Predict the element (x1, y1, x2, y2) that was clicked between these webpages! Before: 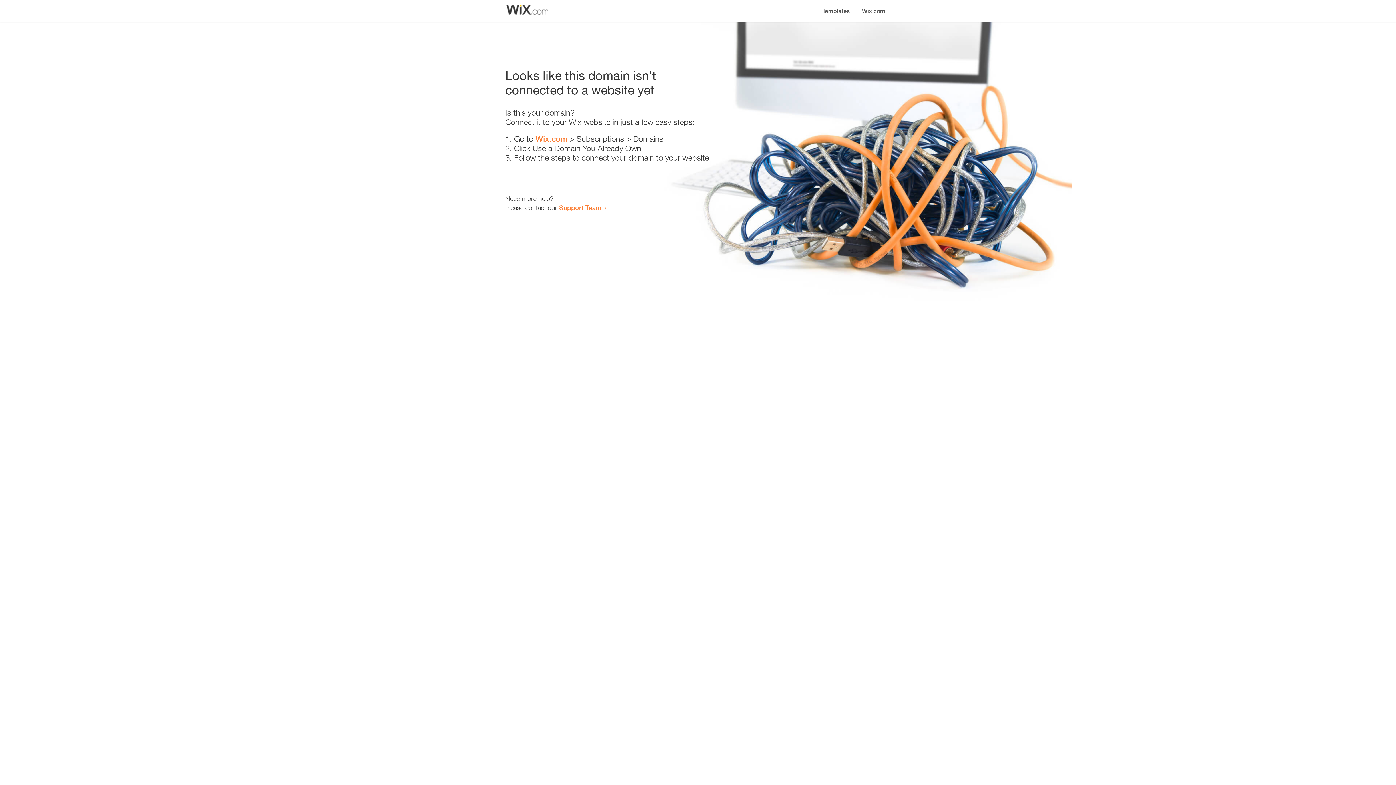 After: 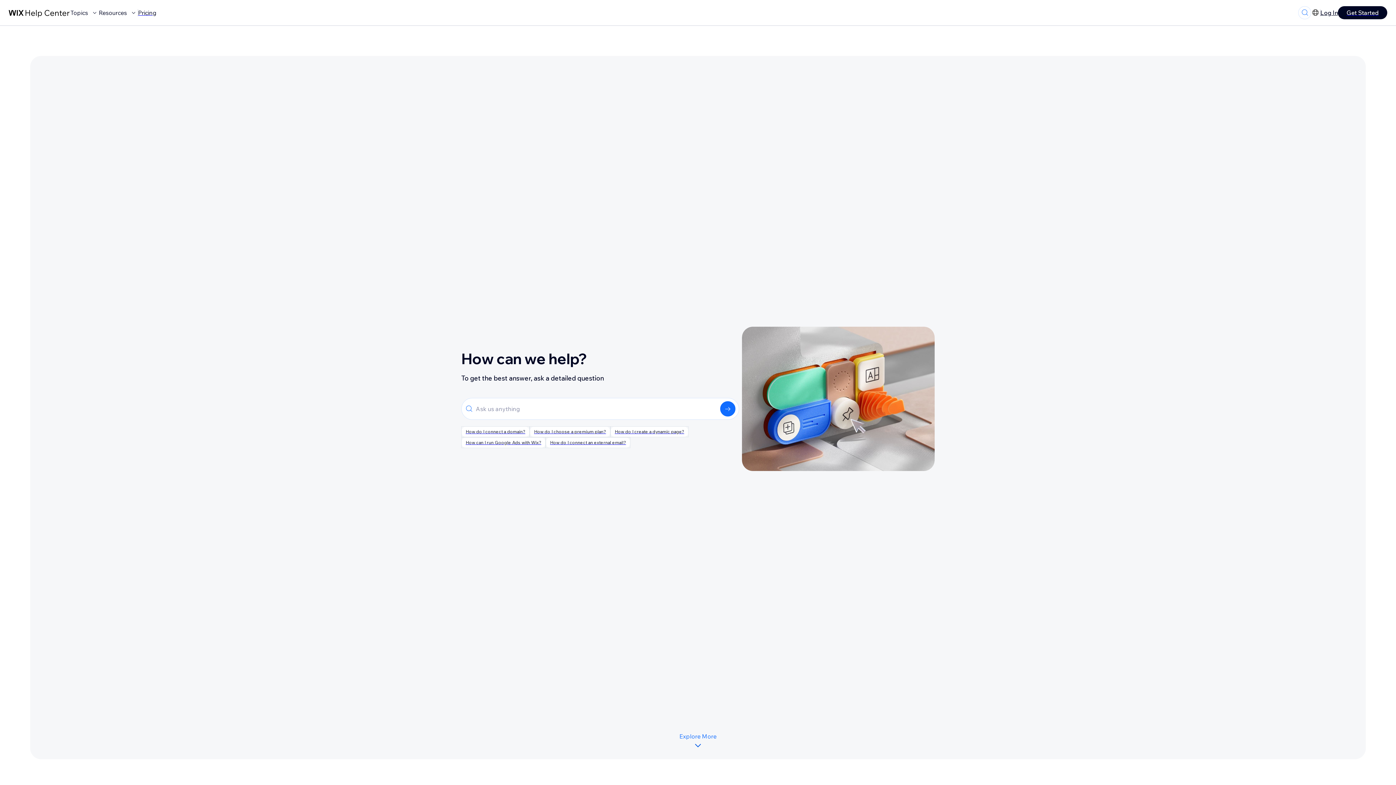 Action: label: Support Team bbox: (559, 203, 601, 211)